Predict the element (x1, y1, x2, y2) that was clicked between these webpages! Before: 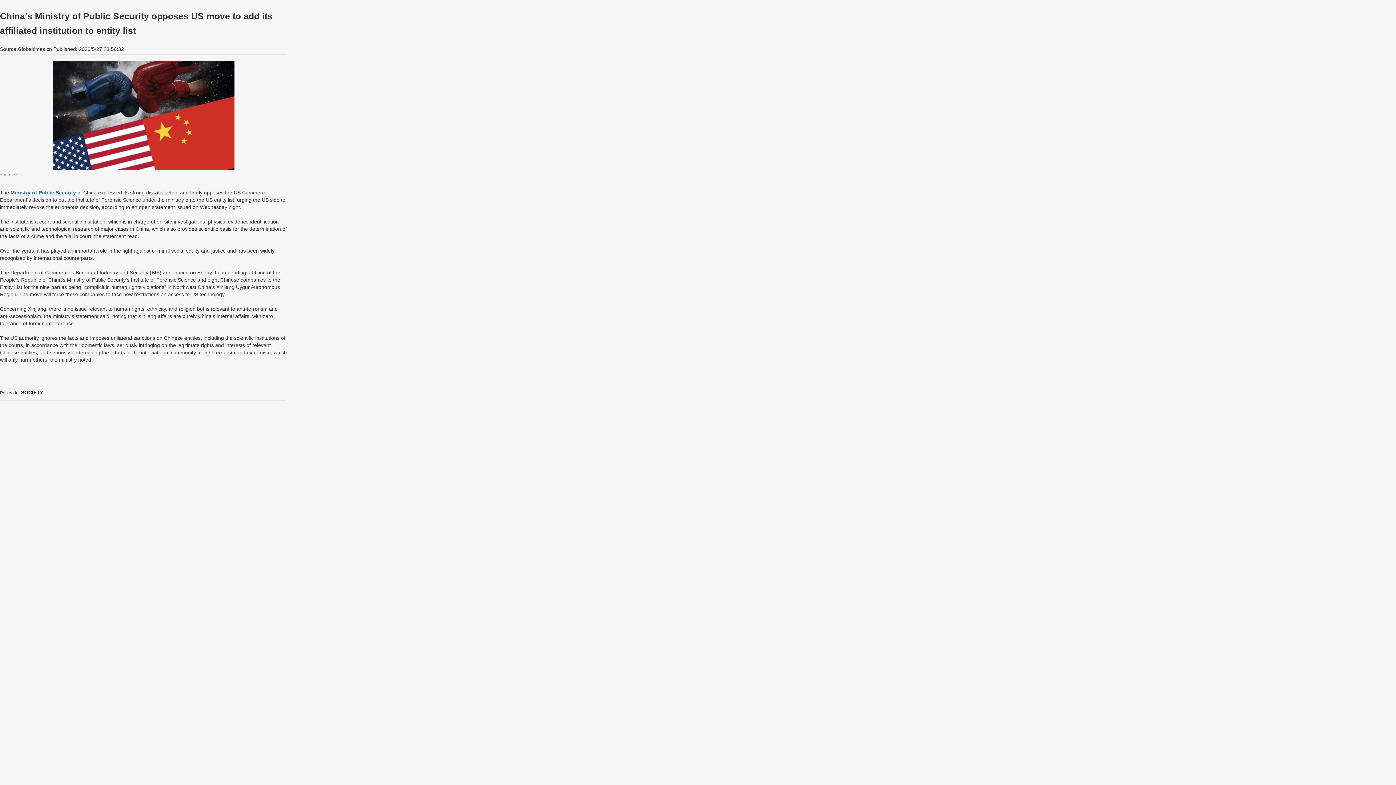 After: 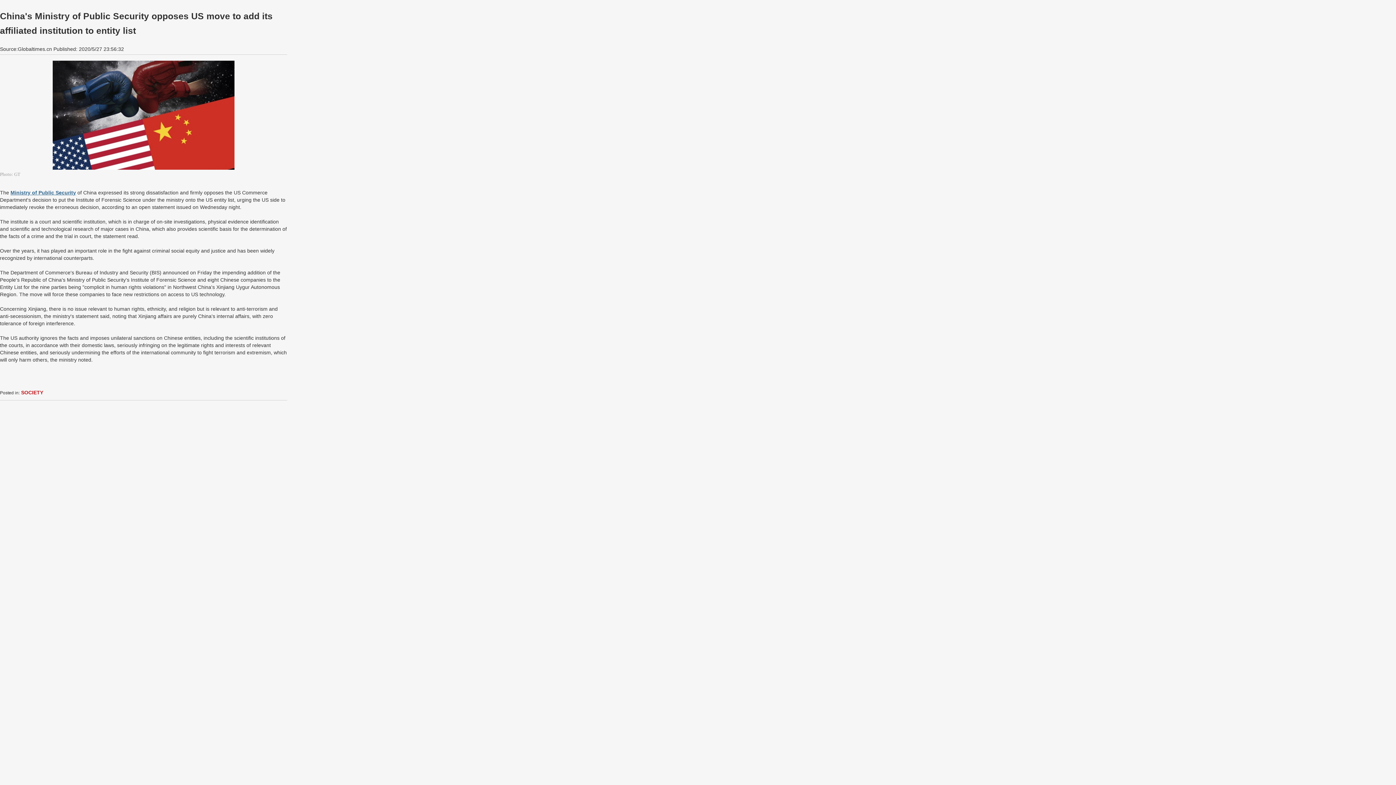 Action: label: SOCIETY bbox: (21, 389, 43, 395)